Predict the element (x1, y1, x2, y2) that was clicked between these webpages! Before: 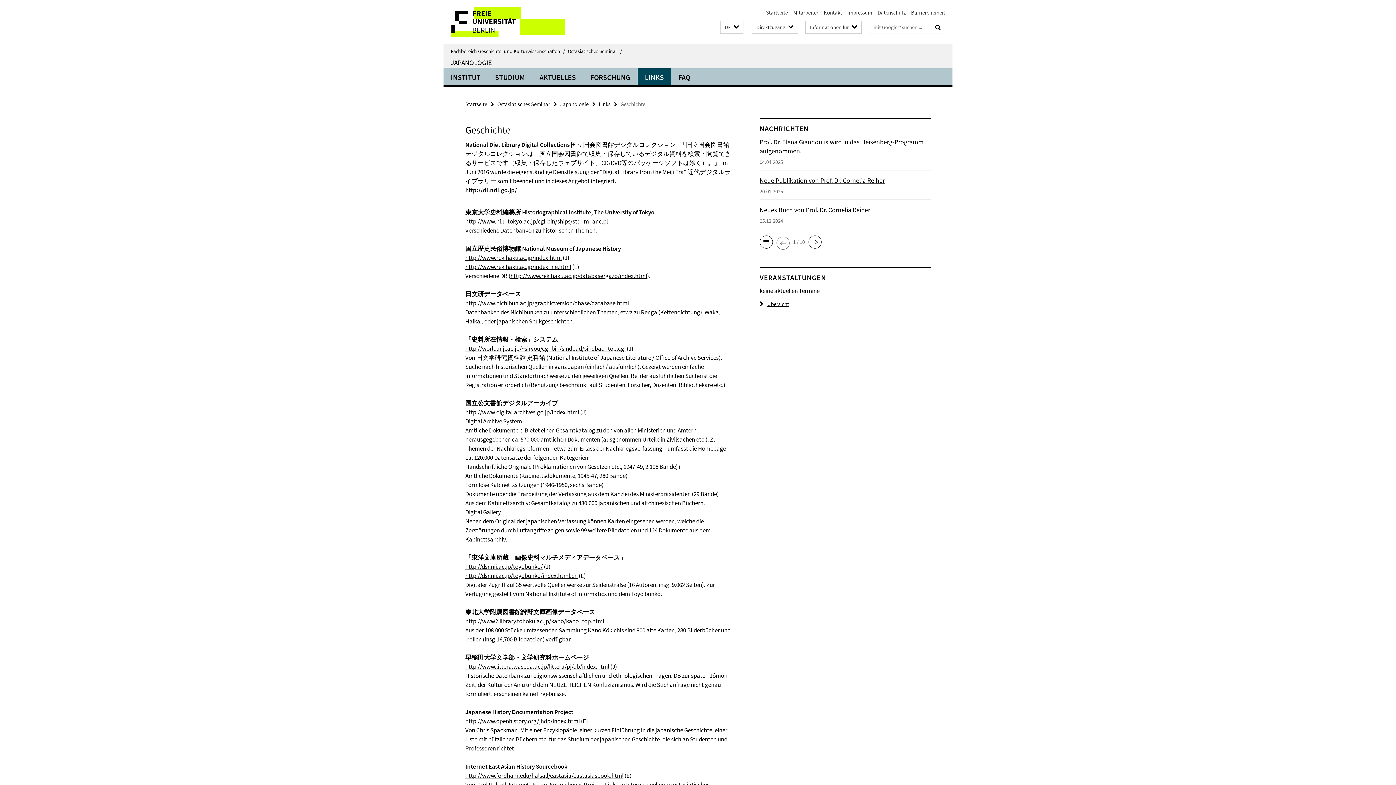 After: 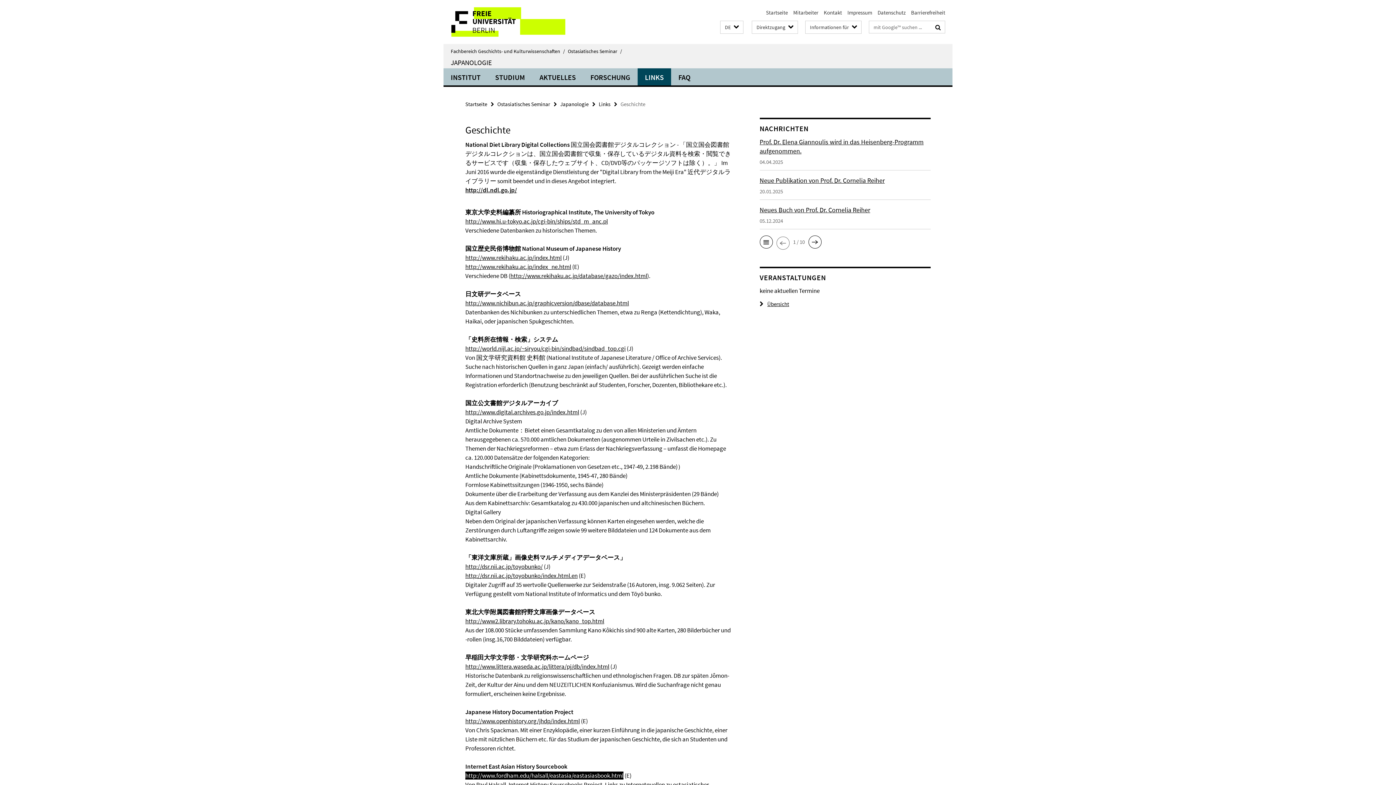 Action: label: http://www.fordham.edu/halsall/eastasia/eastasiasbook.html bbox: (465, 772, 623, 780)